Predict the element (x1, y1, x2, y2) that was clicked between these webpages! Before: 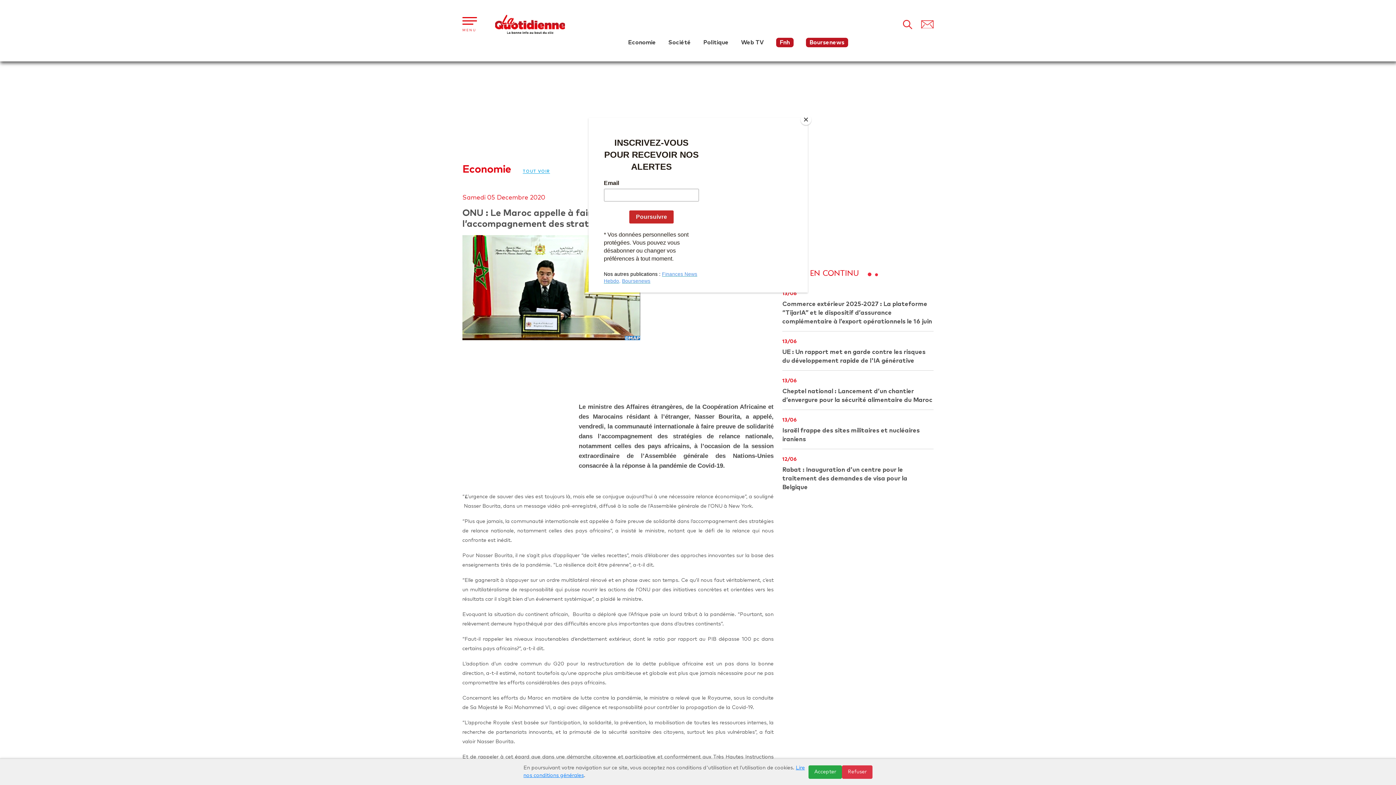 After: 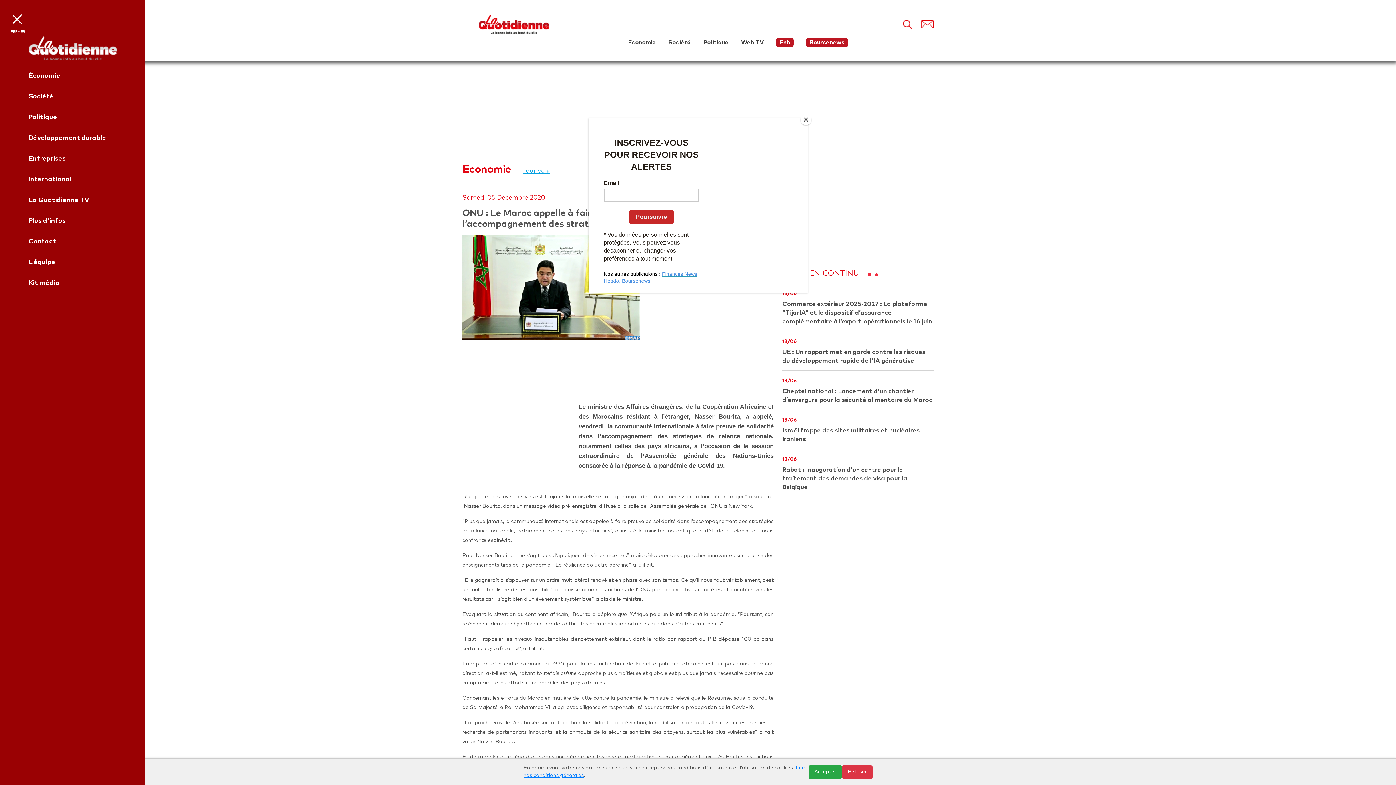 Action: bbox: (462, 14, 478, 25)